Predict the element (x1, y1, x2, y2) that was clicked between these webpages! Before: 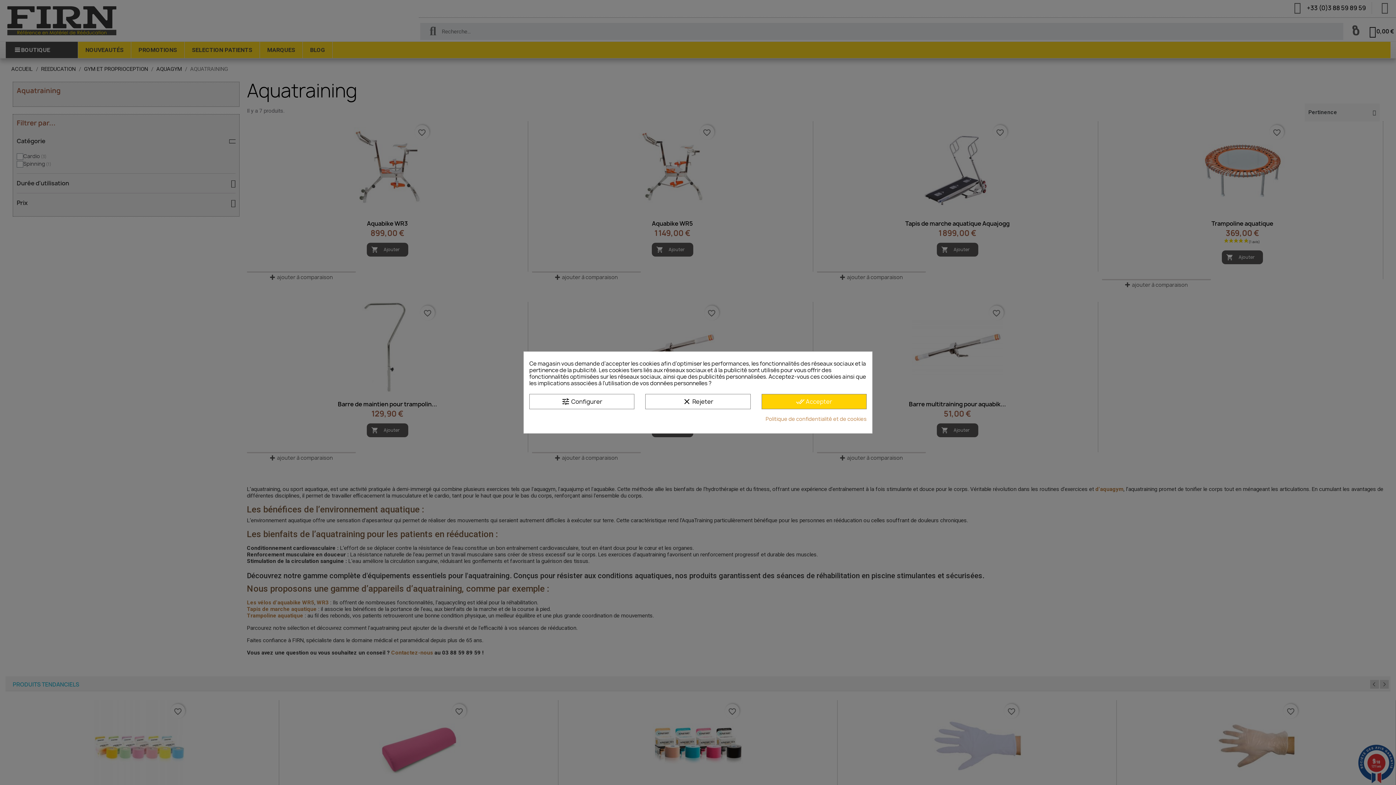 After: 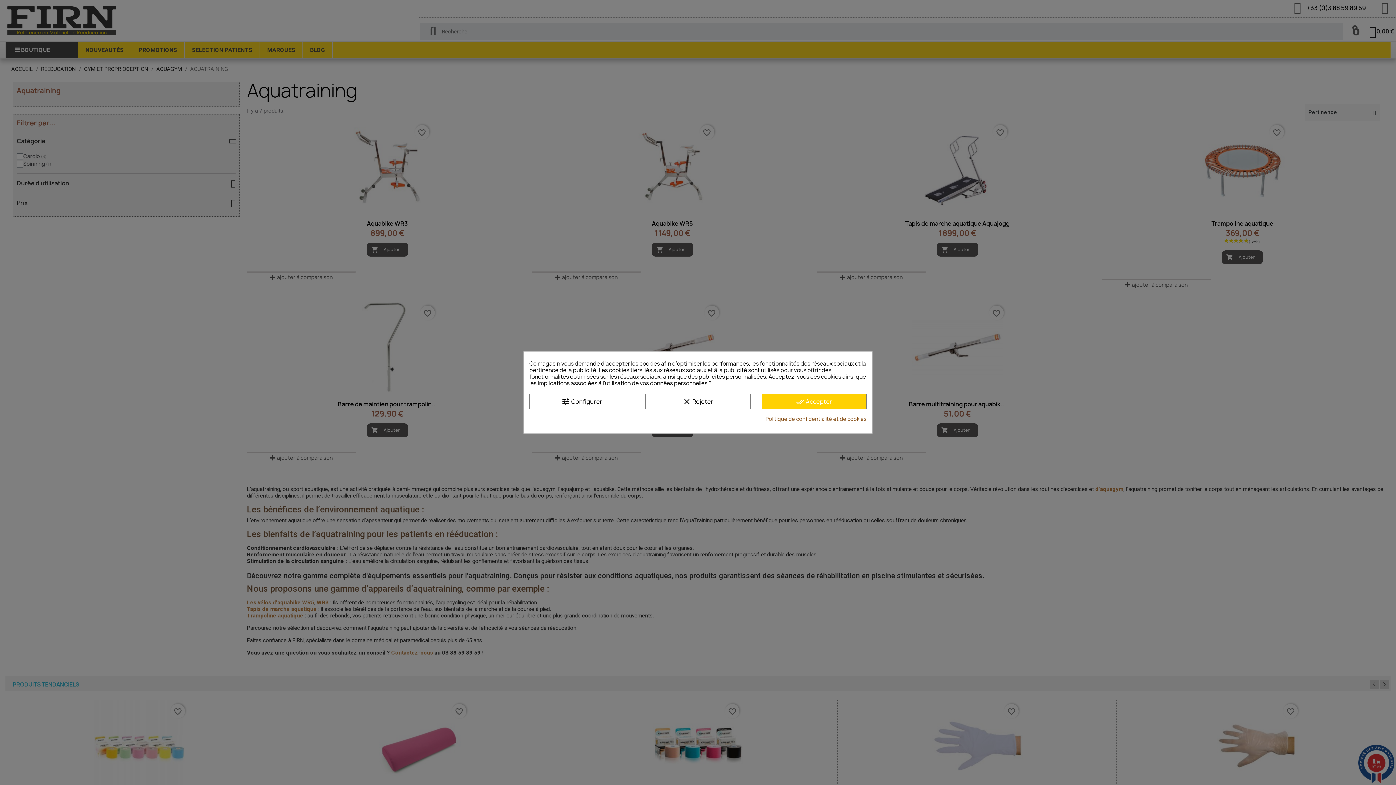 Action: bbox: (765, 416, 866, 422) label: Politique de confidentialité et de cookies